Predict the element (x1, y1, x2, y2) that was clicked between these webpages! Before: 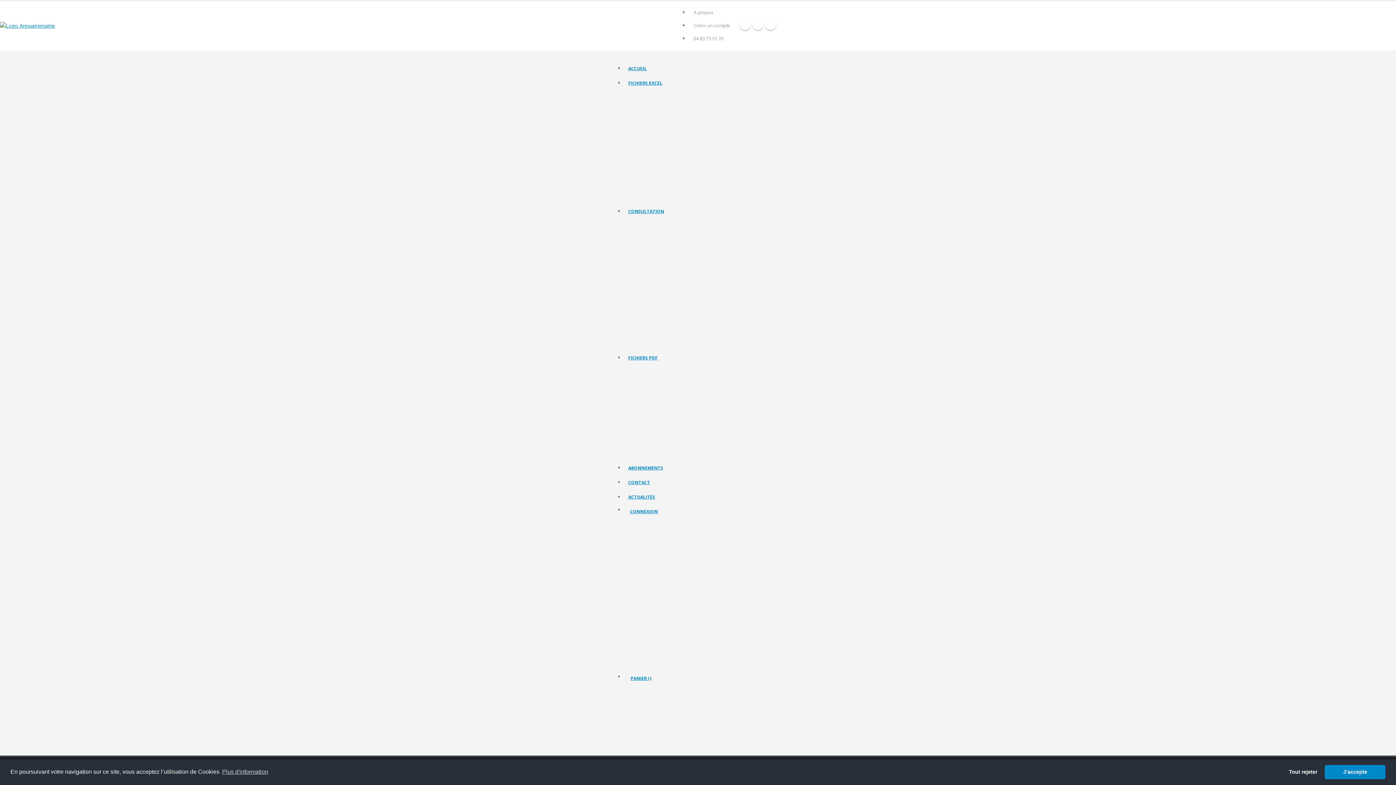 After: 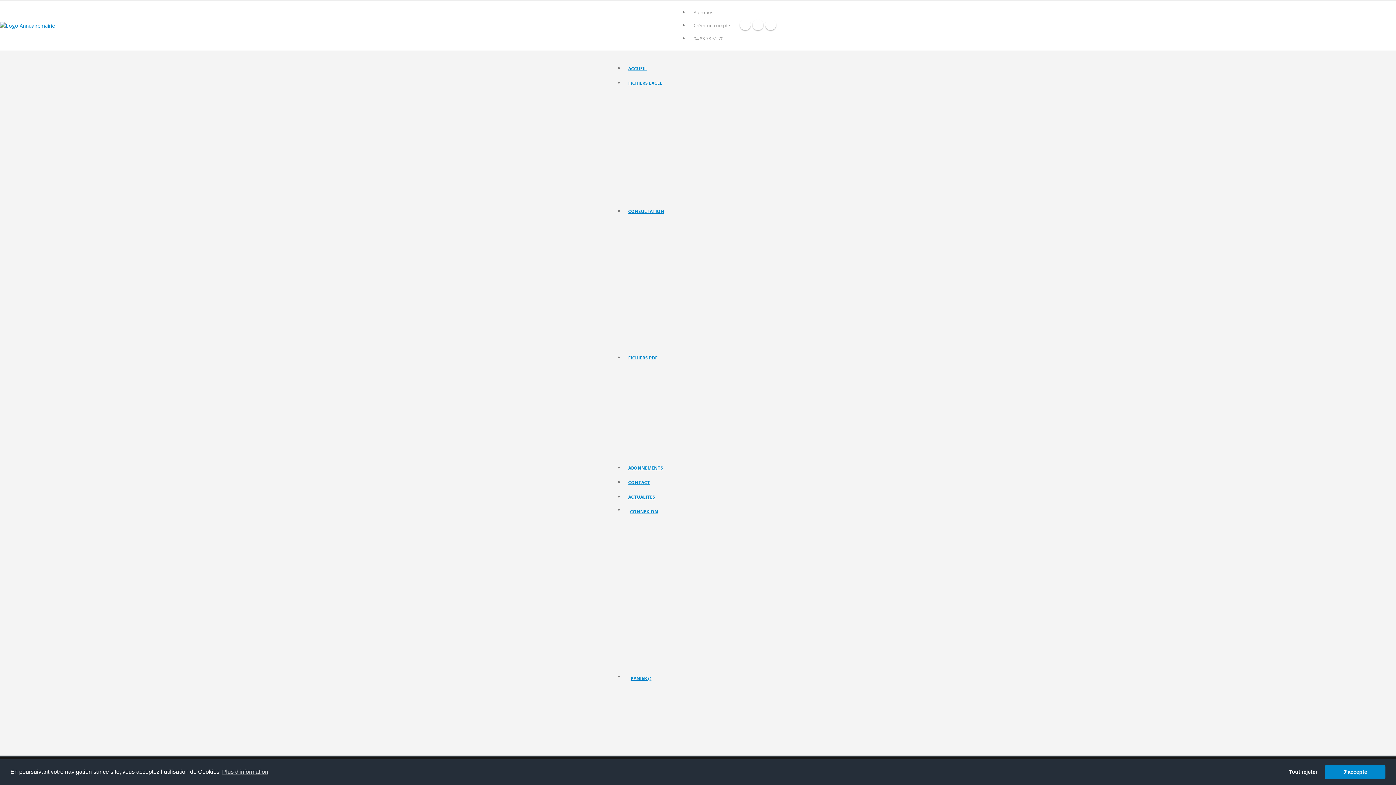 Action: label: Les Sénateurs bbox: (626, 328, 663, 338)